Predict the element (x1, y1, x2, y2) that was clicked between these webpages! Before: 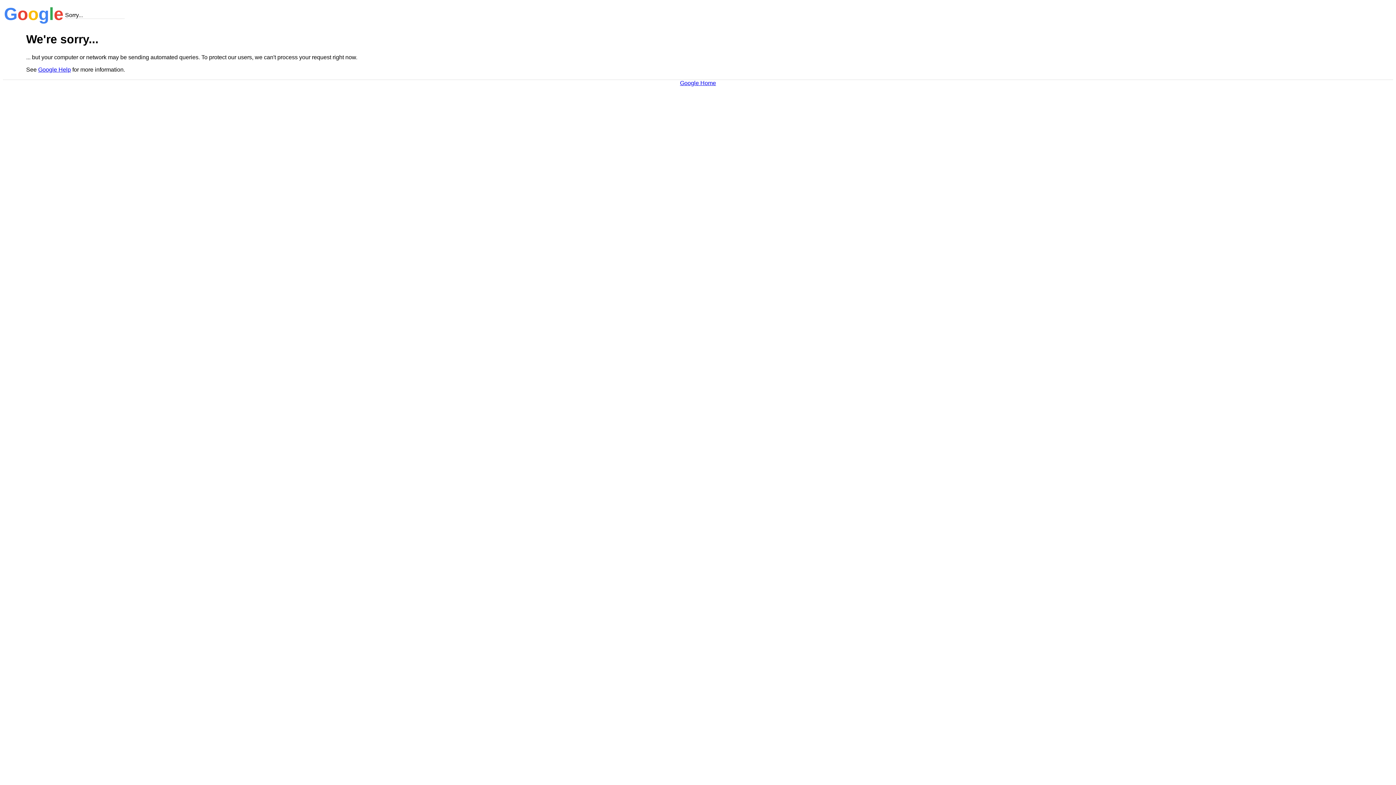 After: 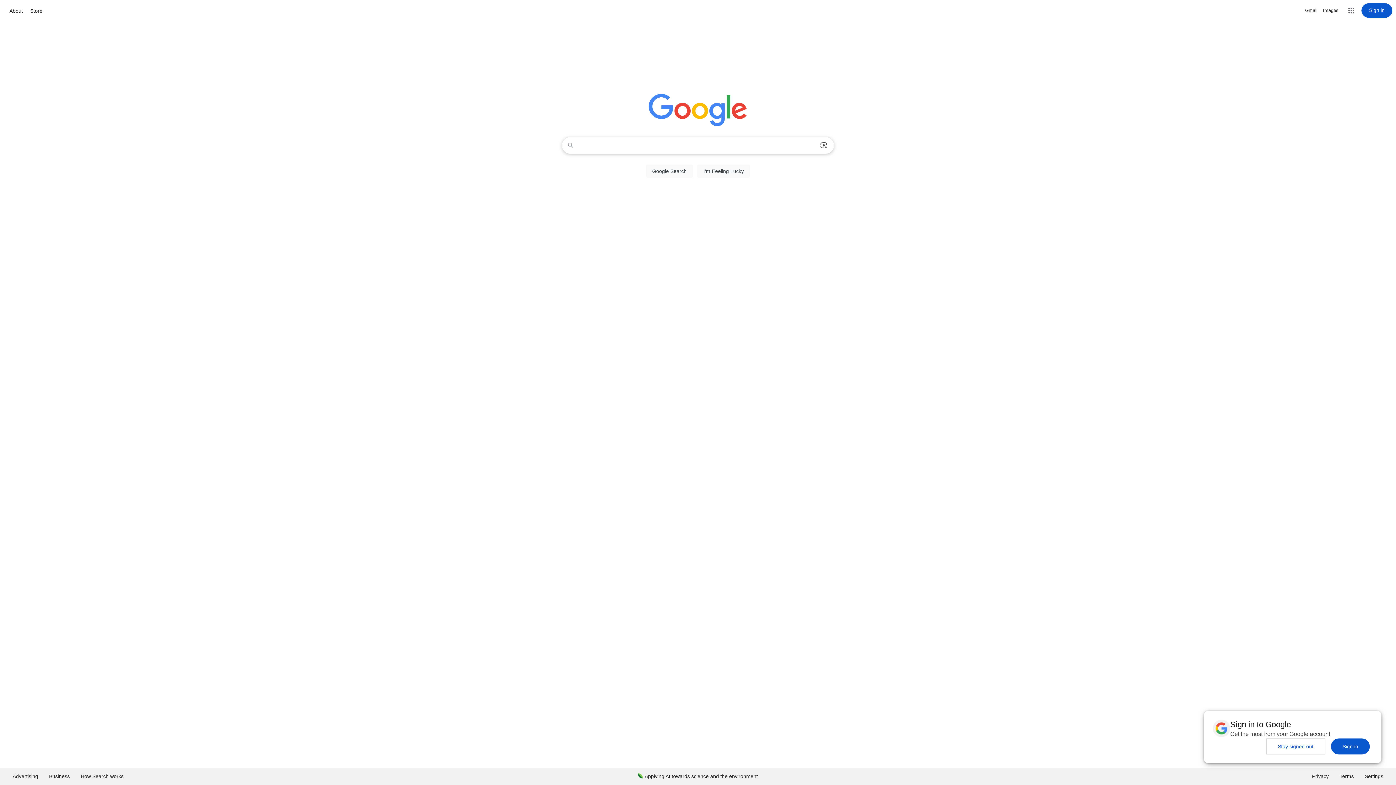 Action: bbox: (680, 79, 716, 86) label: Google Home